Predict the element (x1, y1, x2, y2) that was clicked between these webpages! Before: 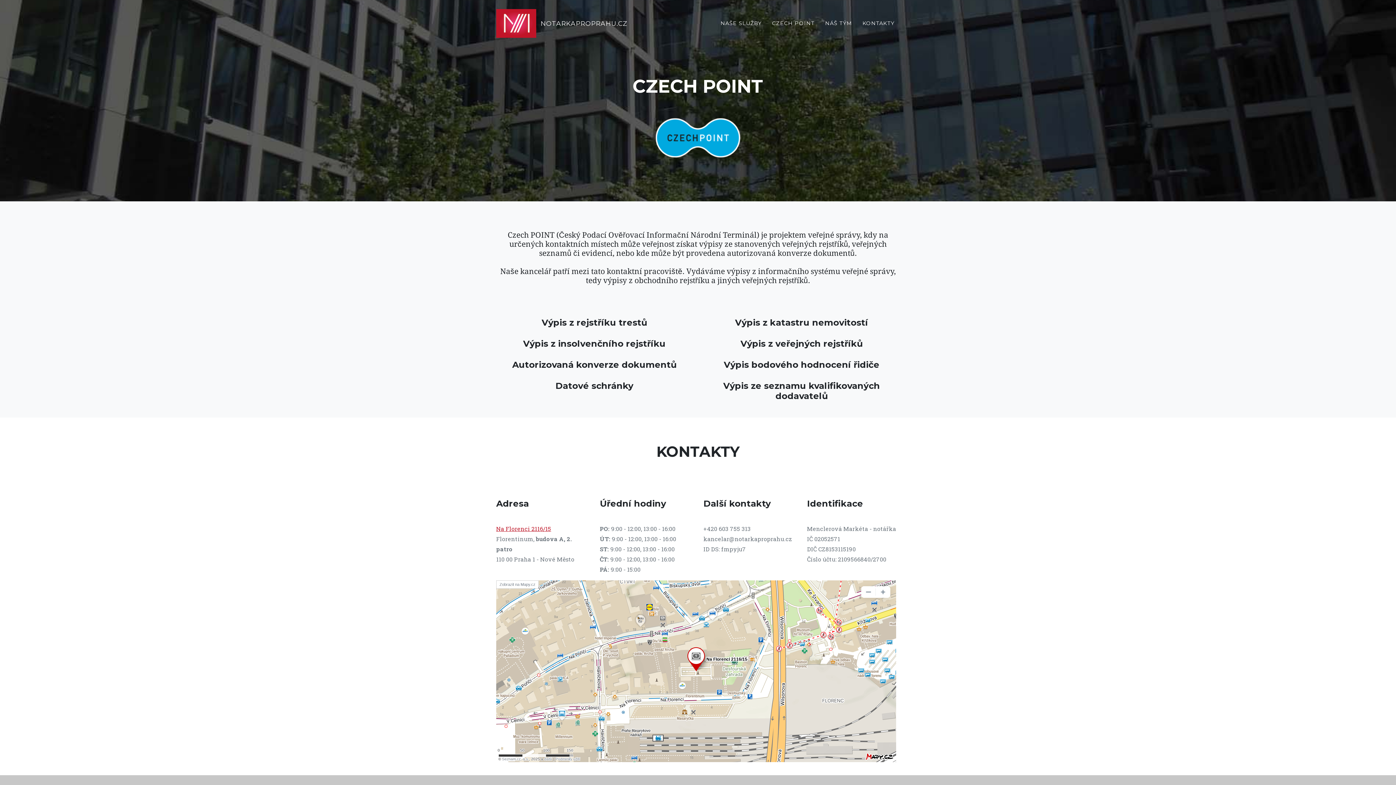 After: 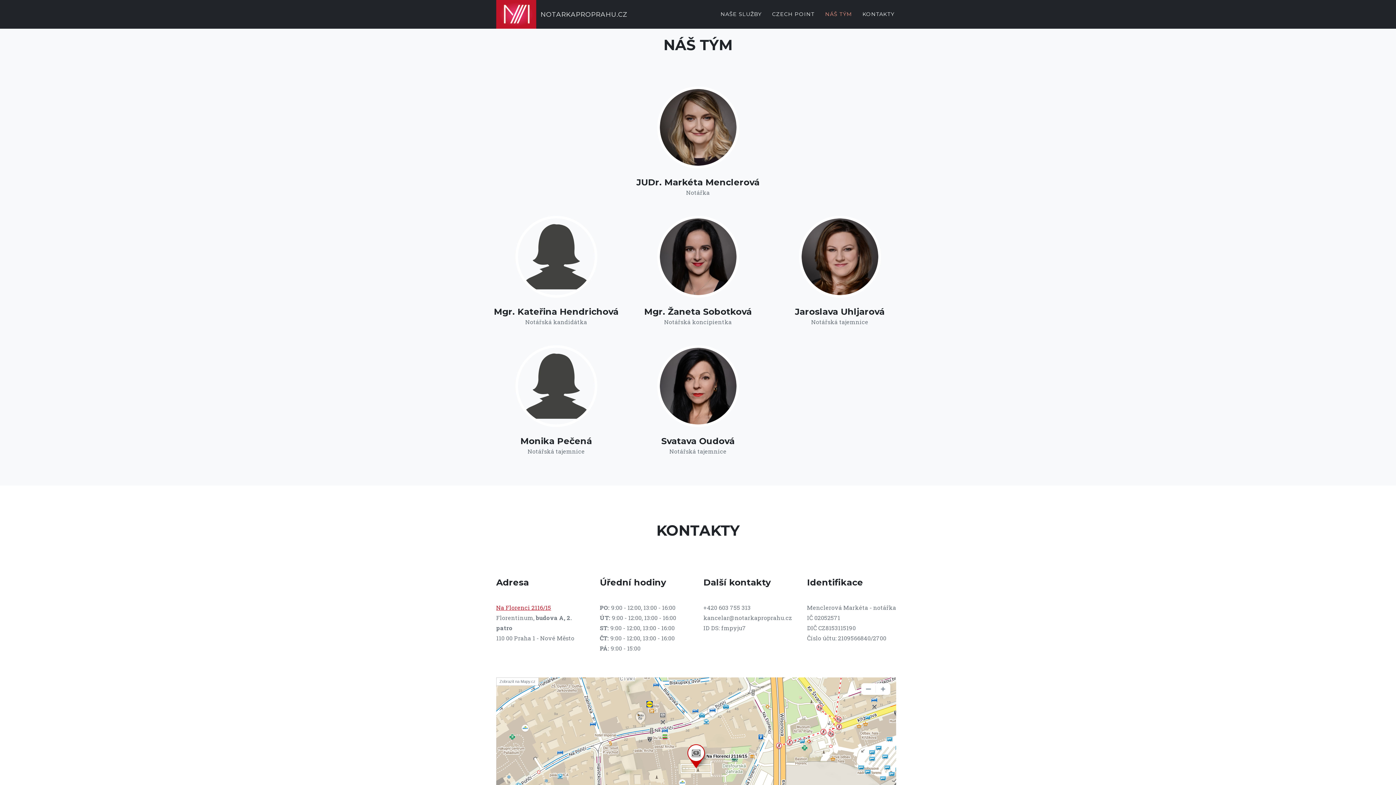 Action: label: NÁŠ TÝM bbox: (820, 13, 857, 33)